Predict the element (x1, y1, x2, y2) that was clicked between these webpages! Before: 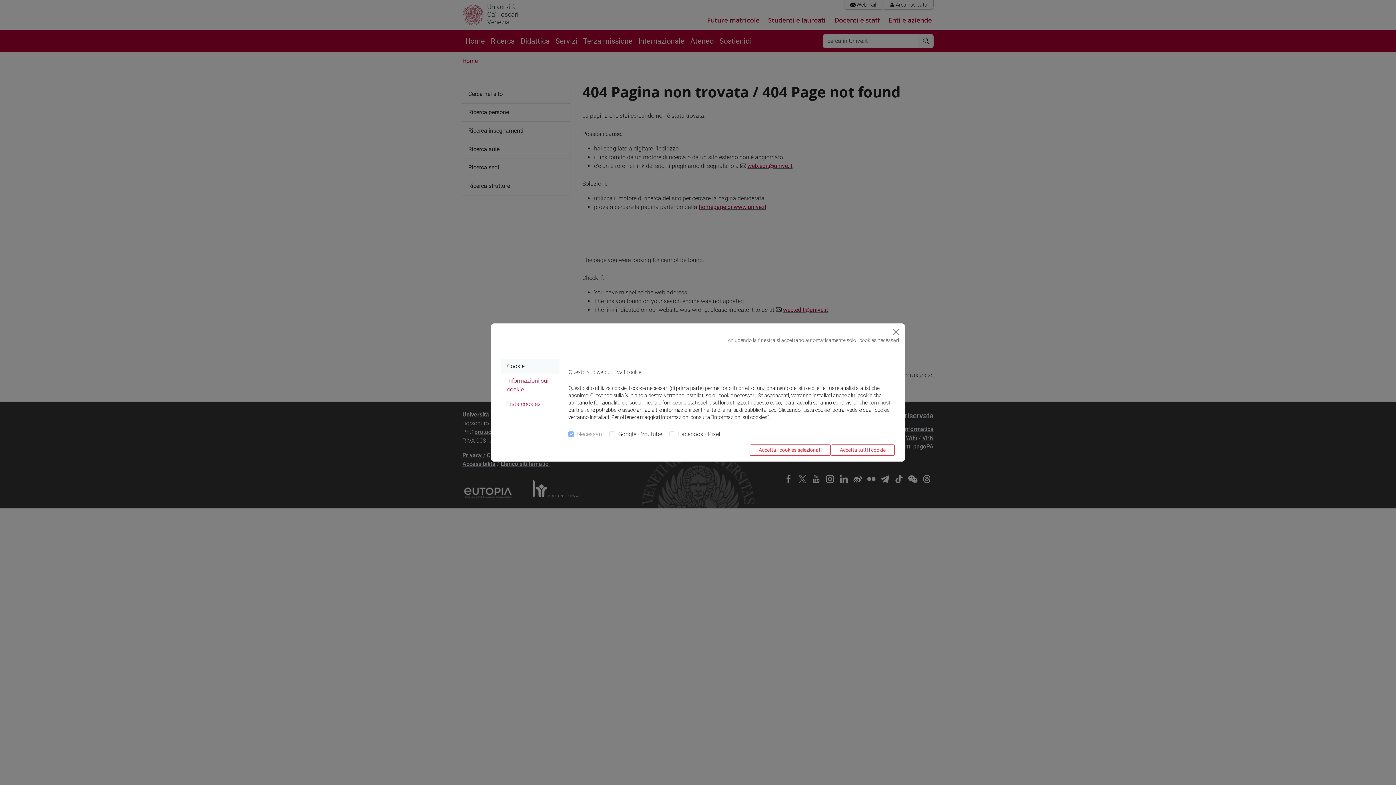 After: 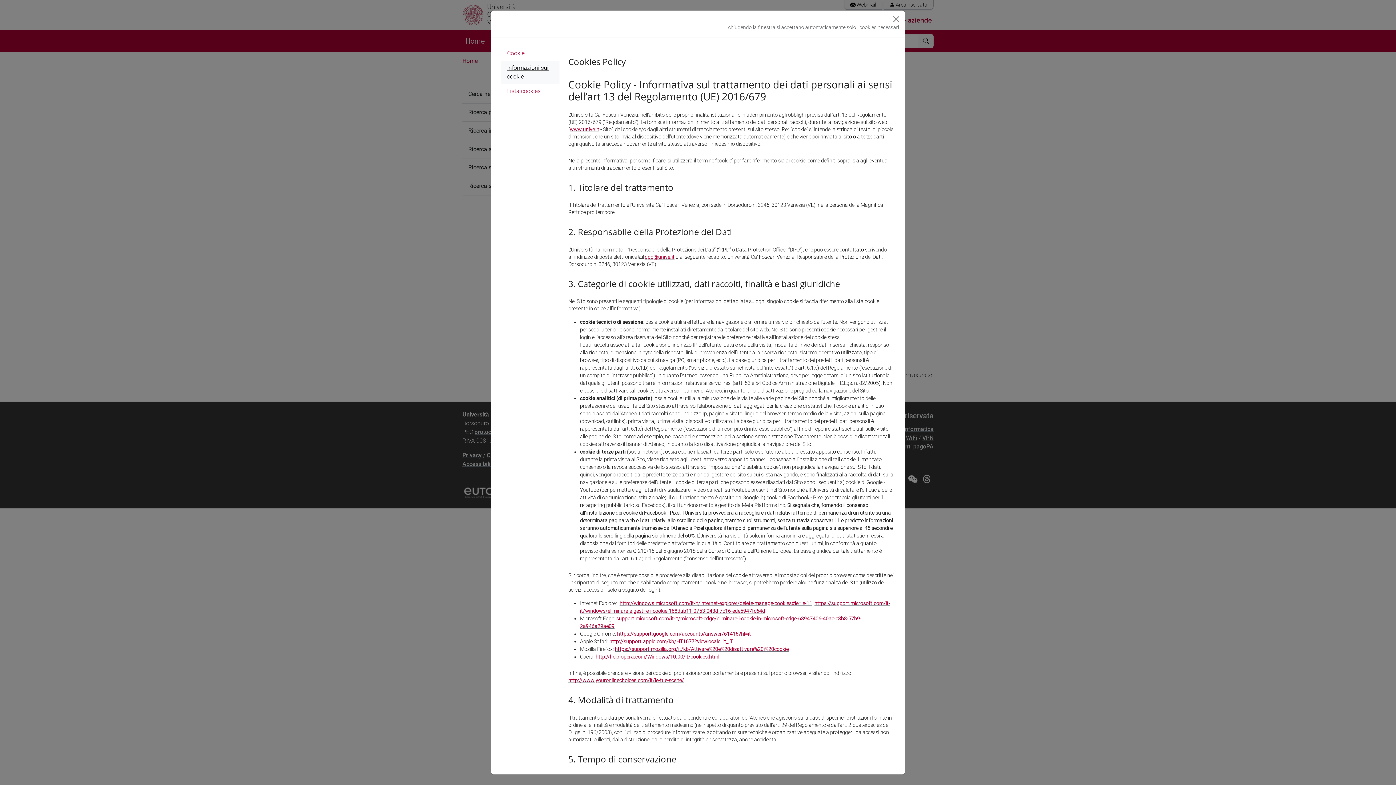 Action: label: Informazioni sui cookie bbox: (501, 373, 559, 397)